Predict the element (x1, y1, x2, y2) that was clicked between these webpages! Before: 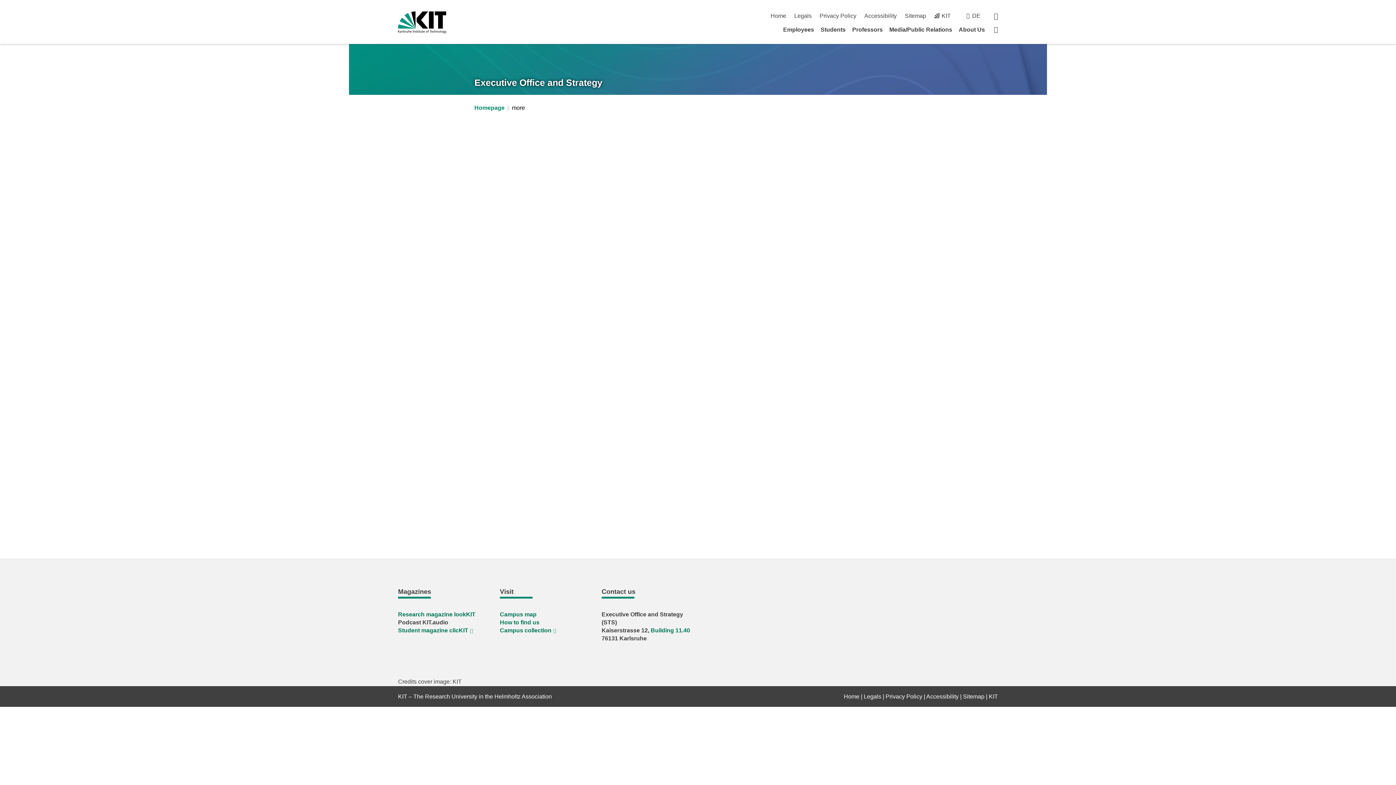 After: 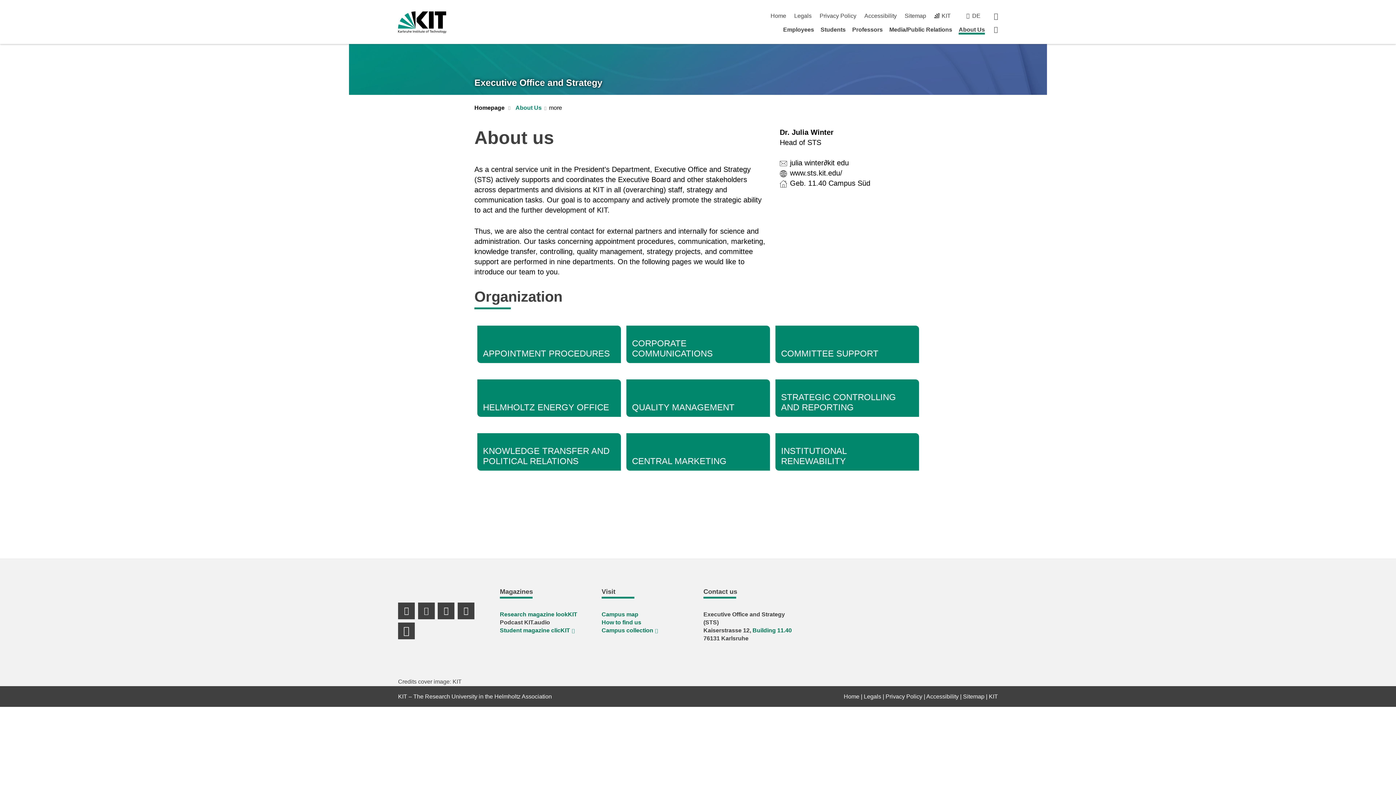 Action: label: About Us bbox: (959, 26, 985, 32)